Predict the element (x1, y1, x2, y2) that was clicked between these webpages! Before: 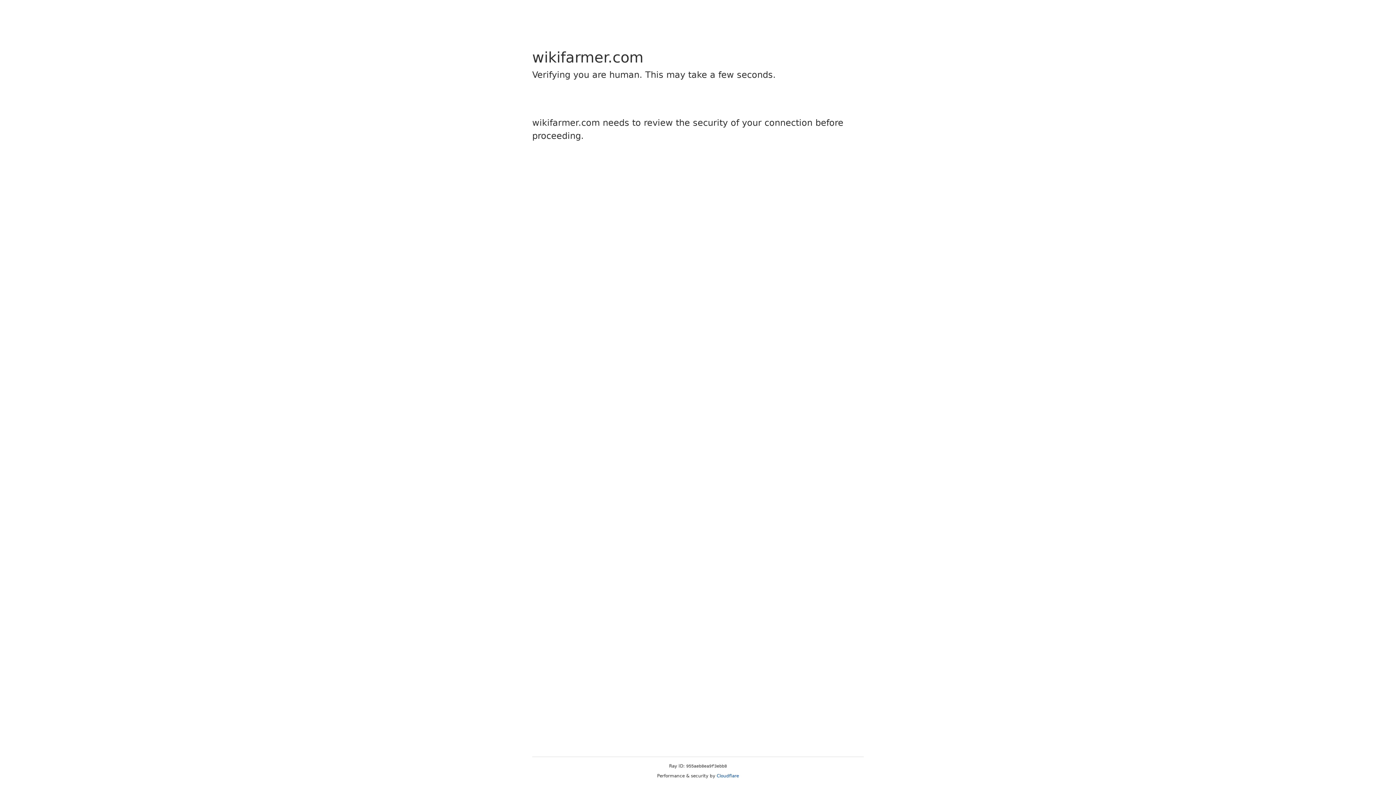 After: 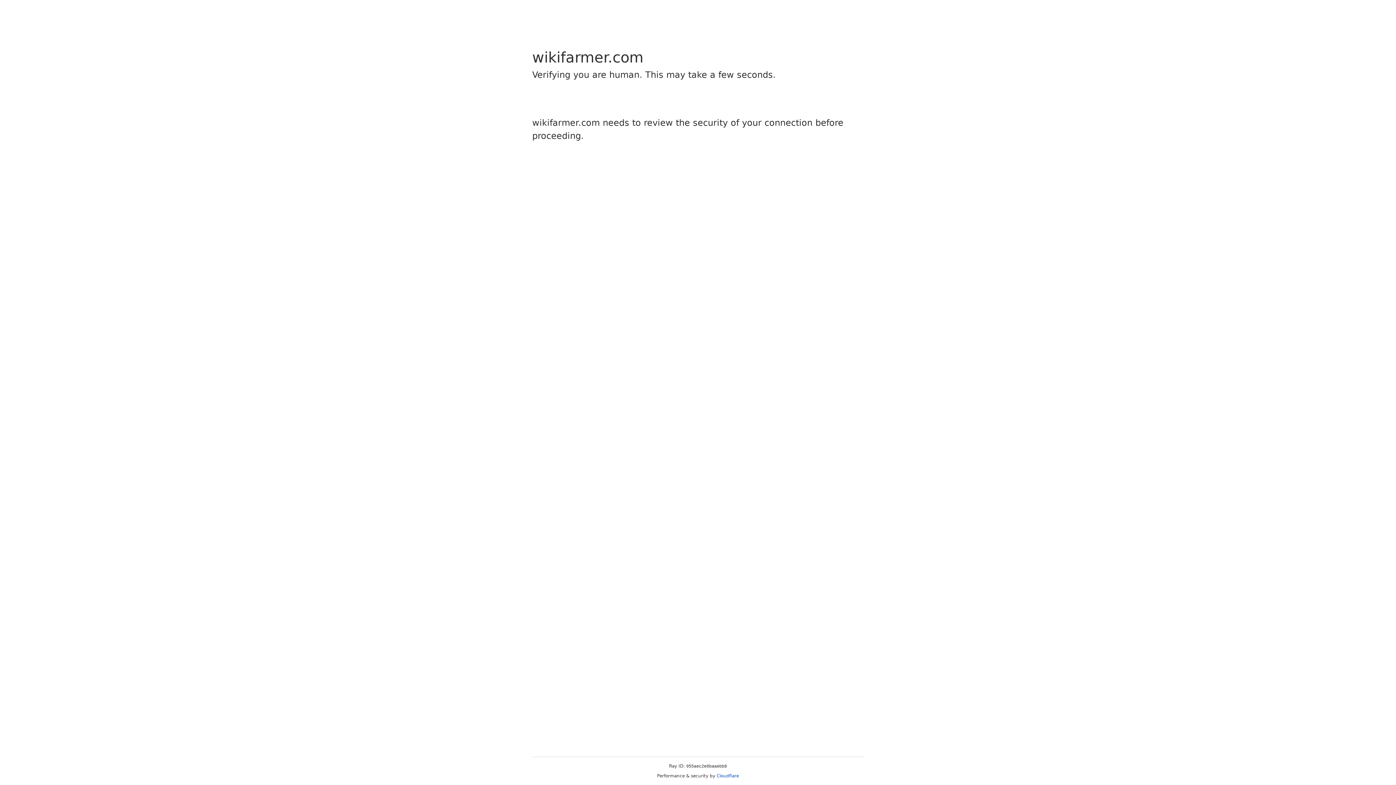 Action: label: Cloudflare bbox: (716, 773, 739, 778)